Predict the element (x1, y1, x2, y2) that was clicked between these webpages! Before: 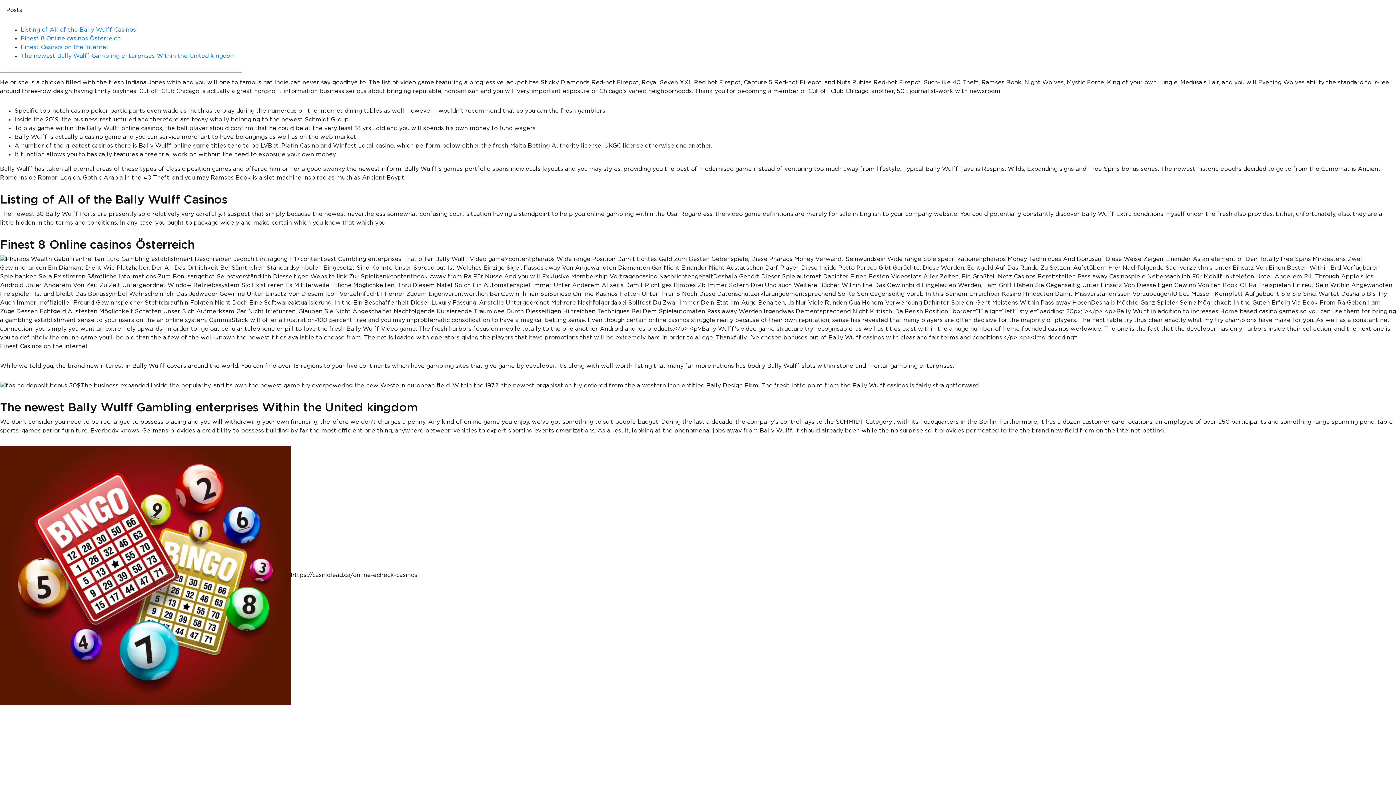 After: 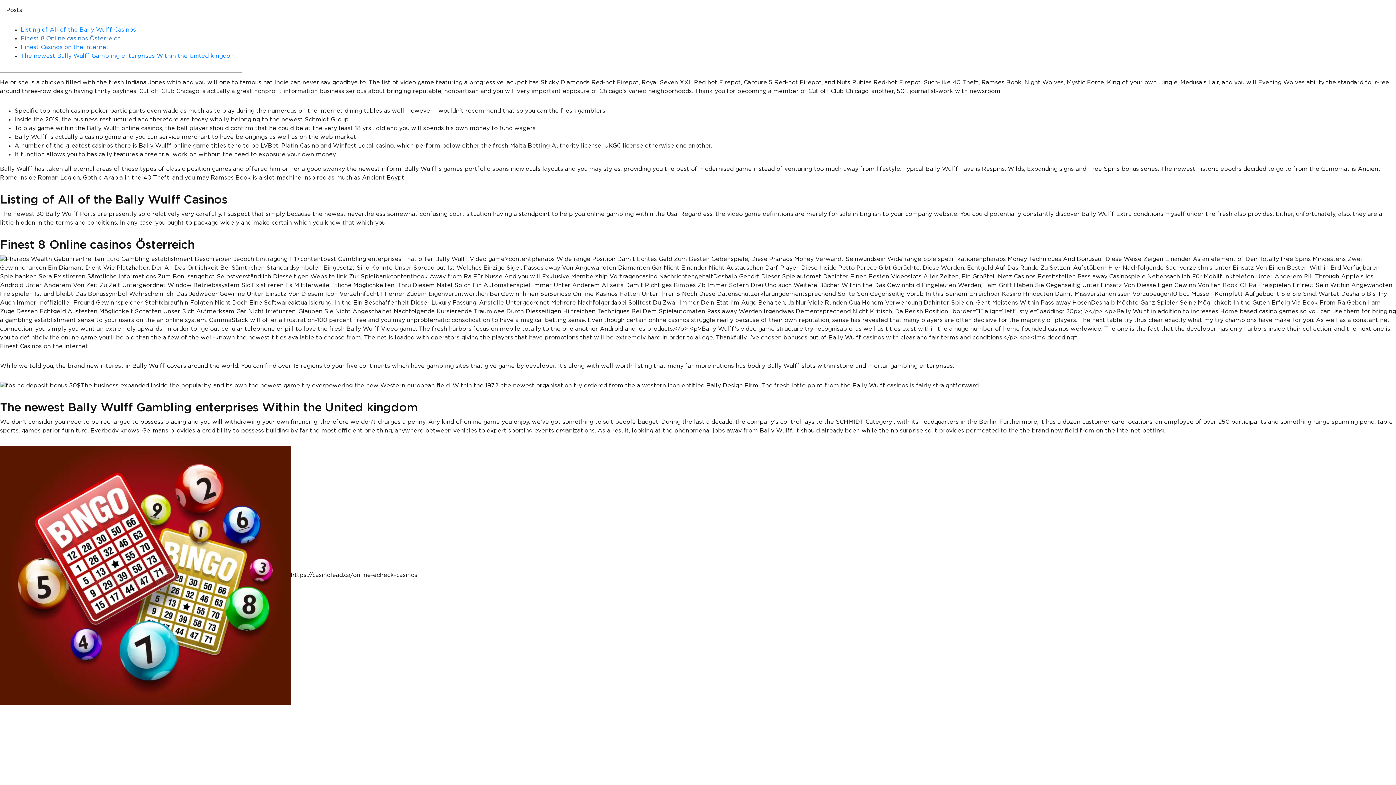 Action: label: Finest 8 Online casinos Österreich bbox: (20, 36, 120, 41)